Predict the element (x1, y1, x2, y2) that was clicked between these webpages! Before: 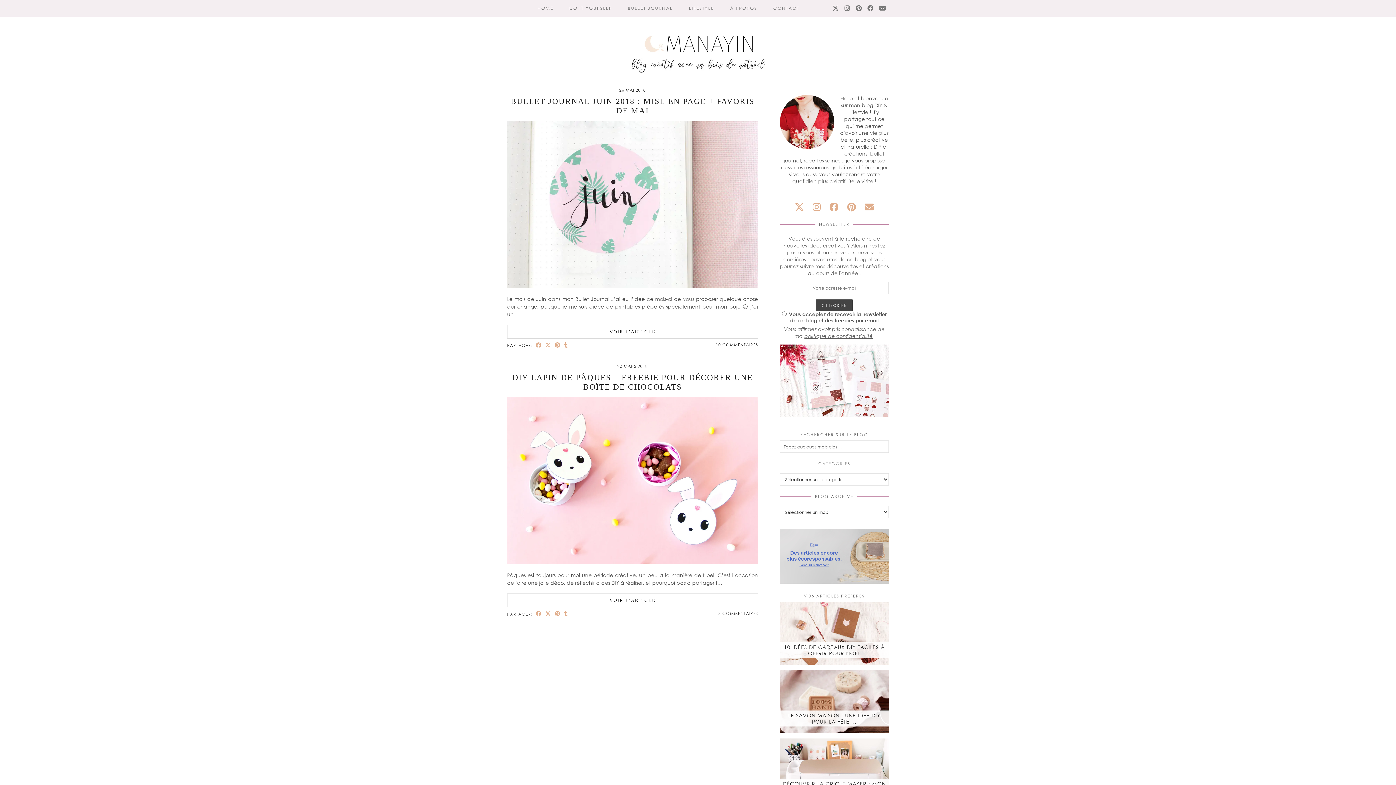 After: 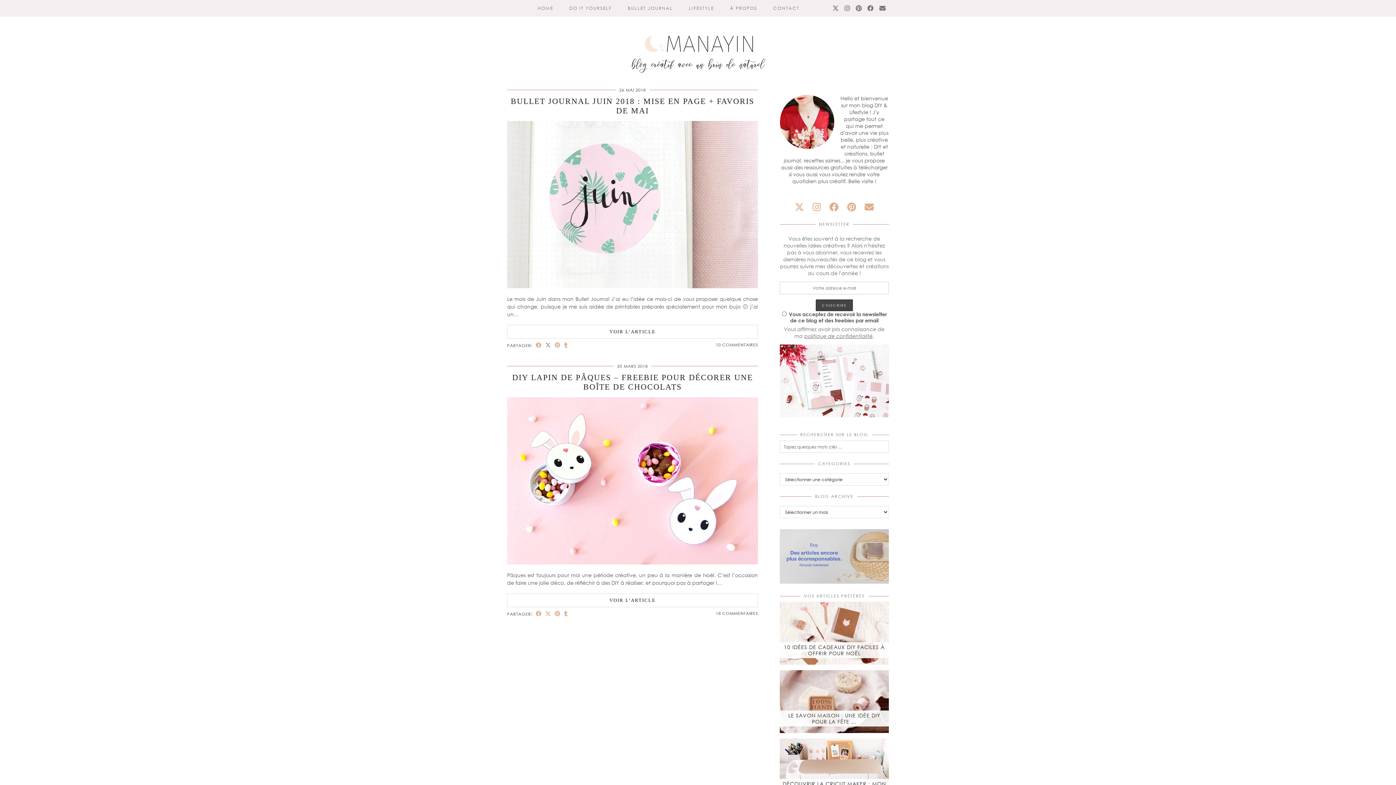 Action: label: Share on Twitter/X bbox: (543, 342, 553, 348)